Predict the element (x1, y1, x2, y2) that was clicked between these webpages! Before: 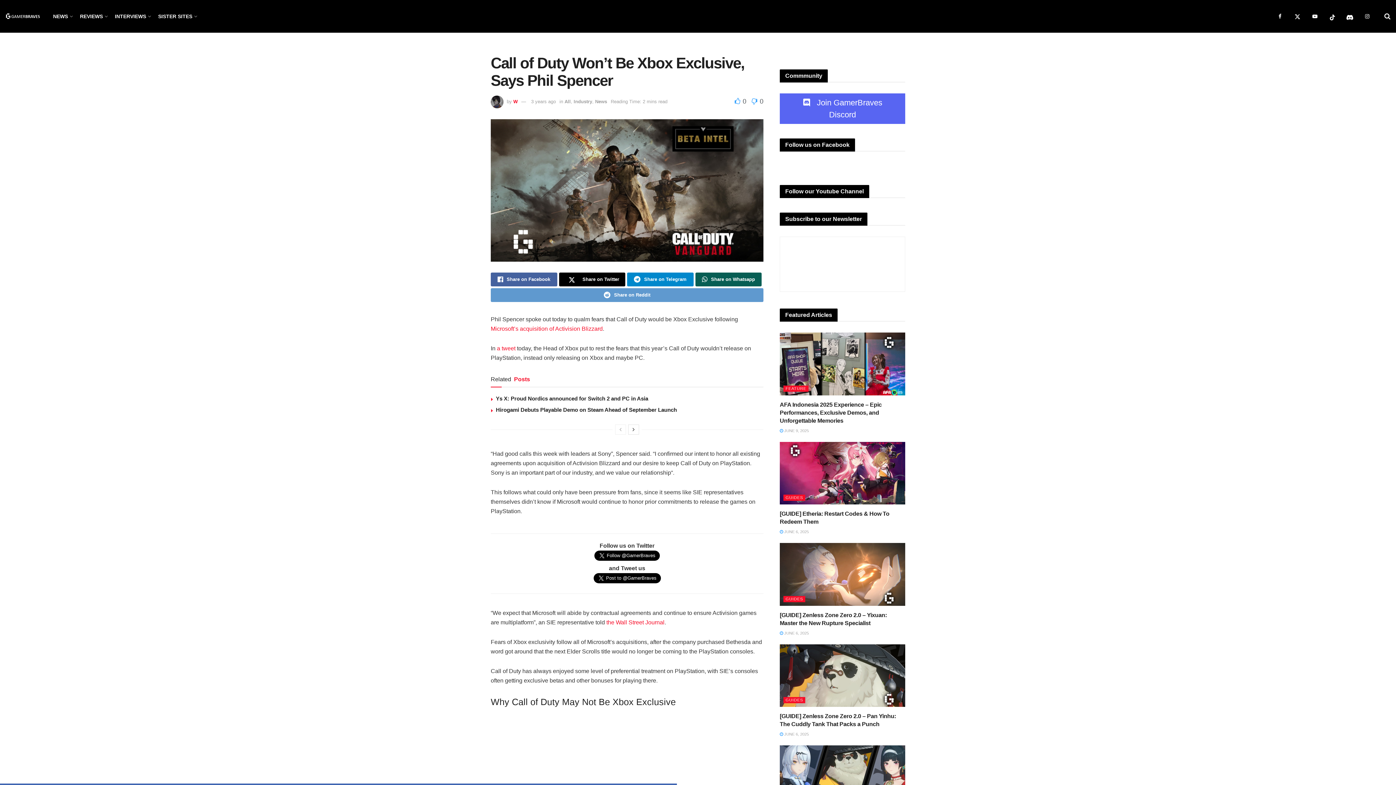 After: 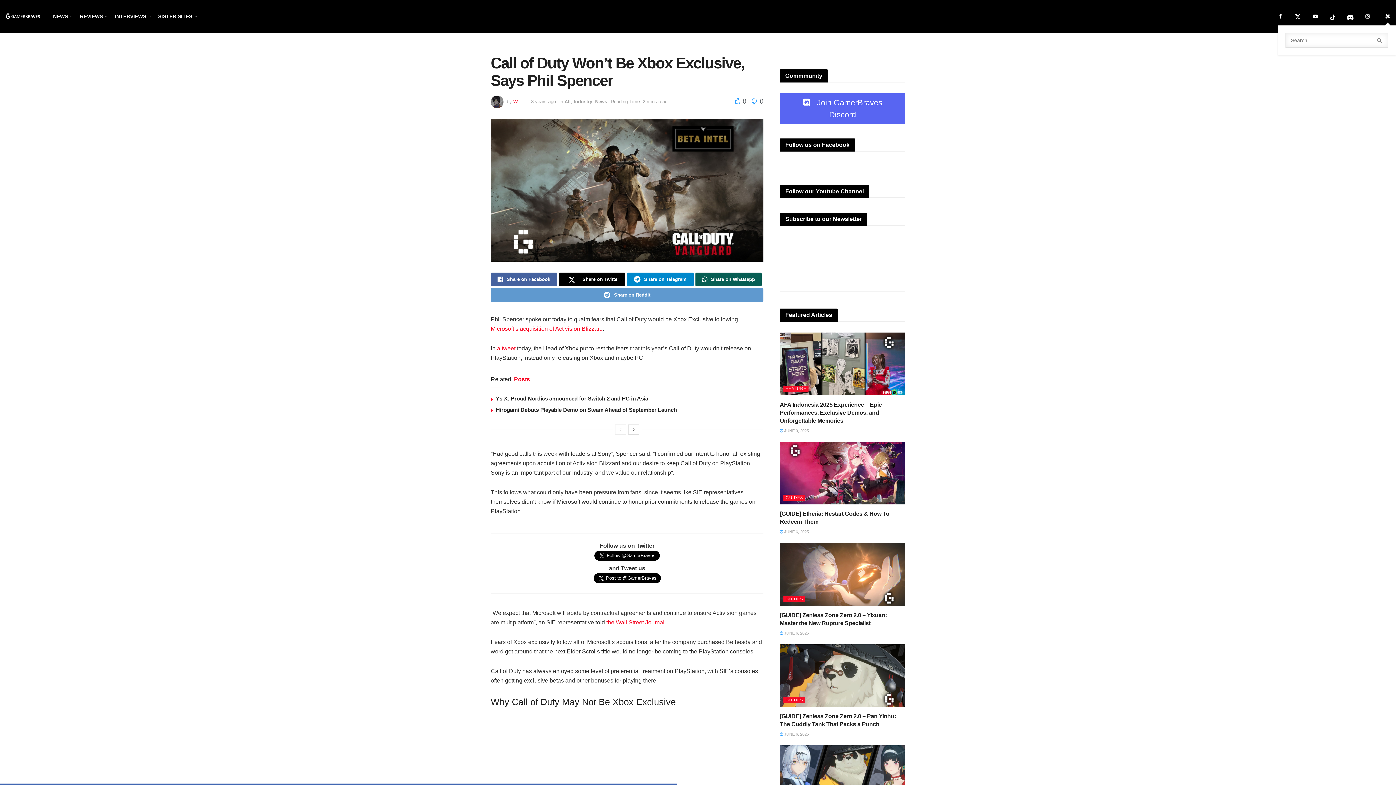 Action: bbox: (1384, 7, 1390, 25)